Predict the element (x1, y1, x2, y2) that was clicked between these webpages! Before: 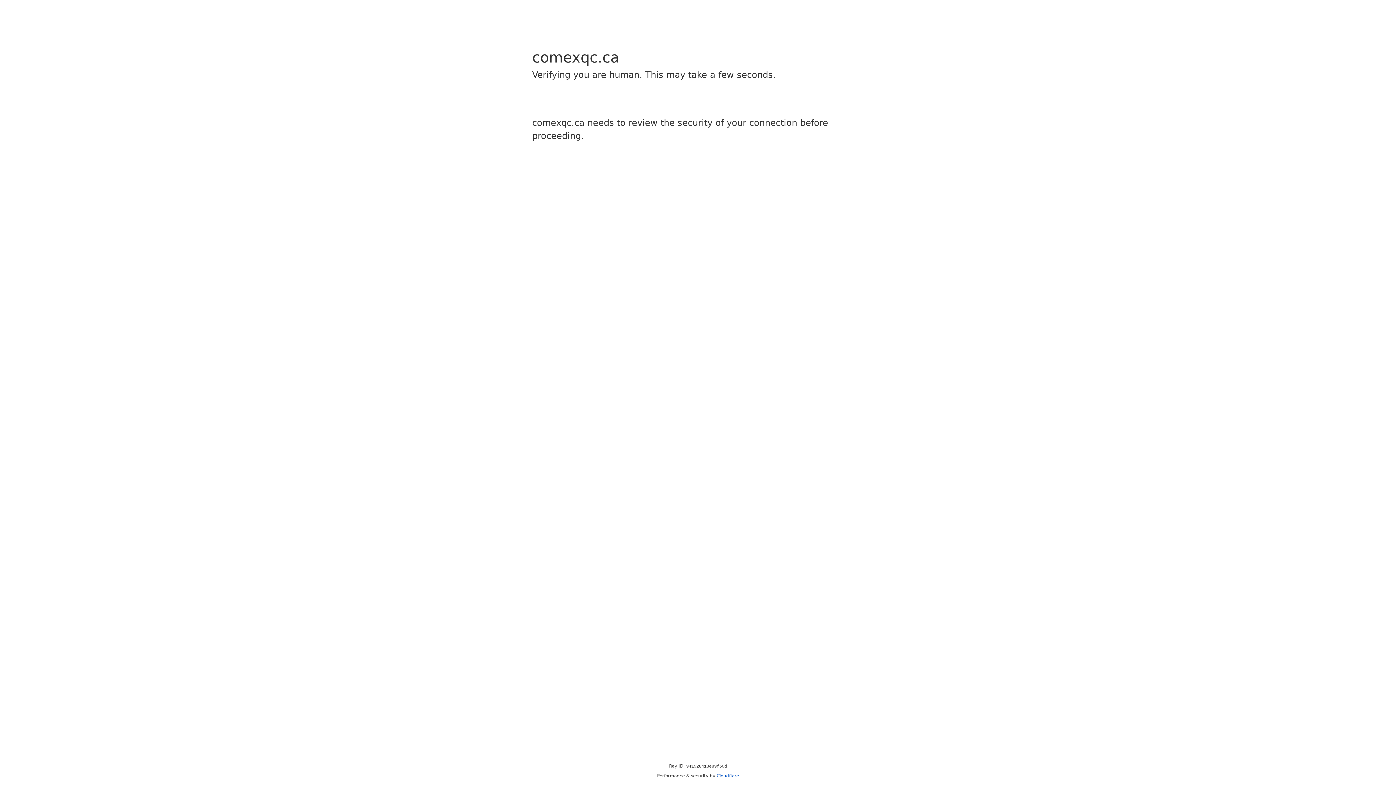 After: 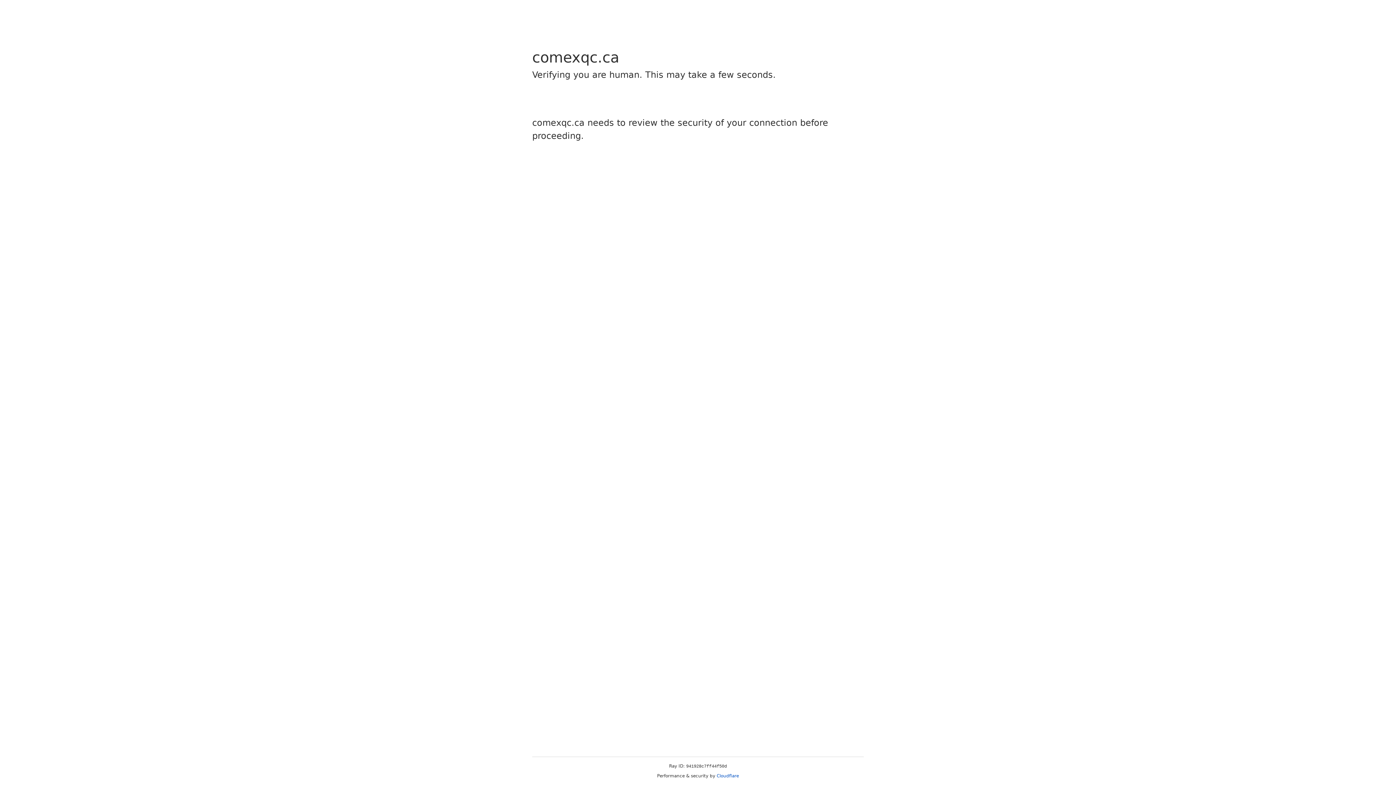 Action: bbox: (716, 773, 739, 778) label: Cloudflare